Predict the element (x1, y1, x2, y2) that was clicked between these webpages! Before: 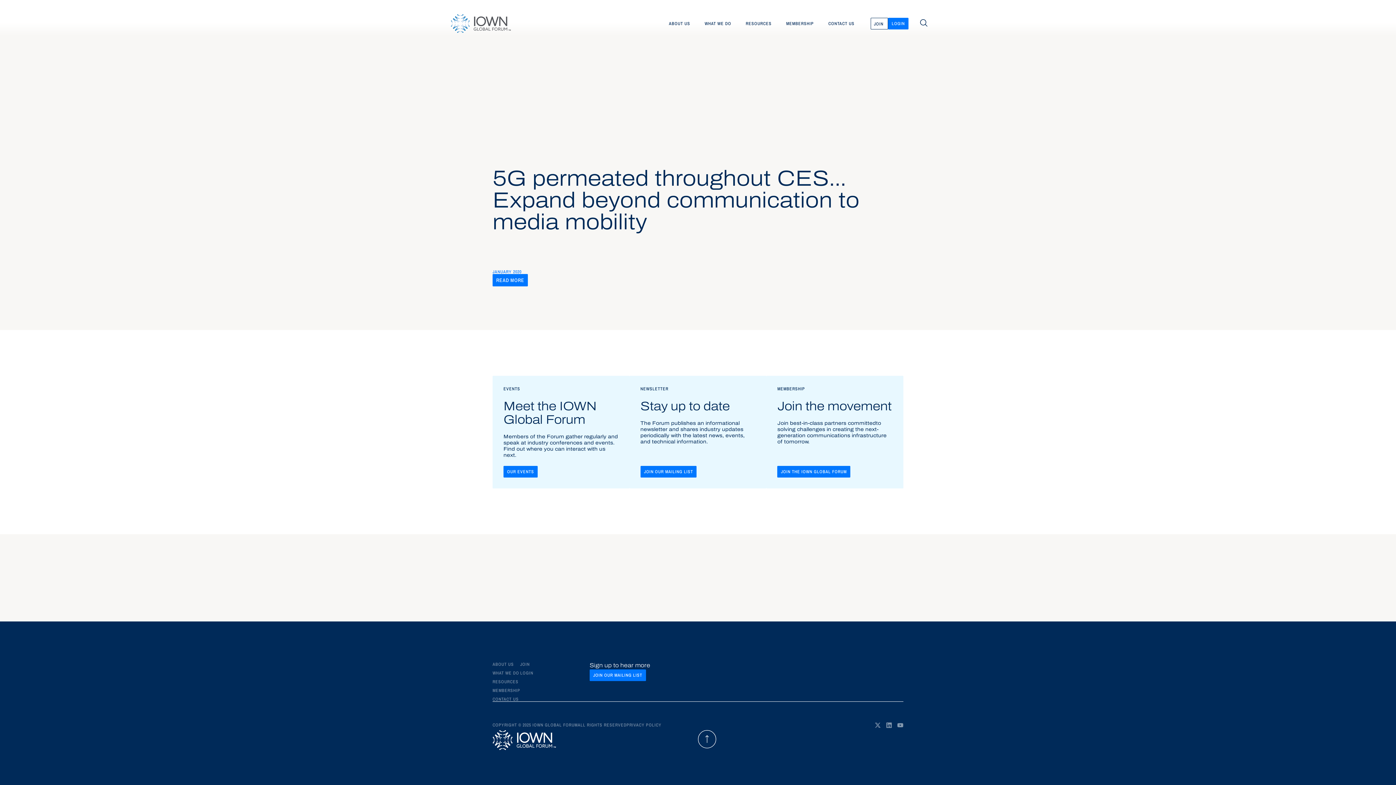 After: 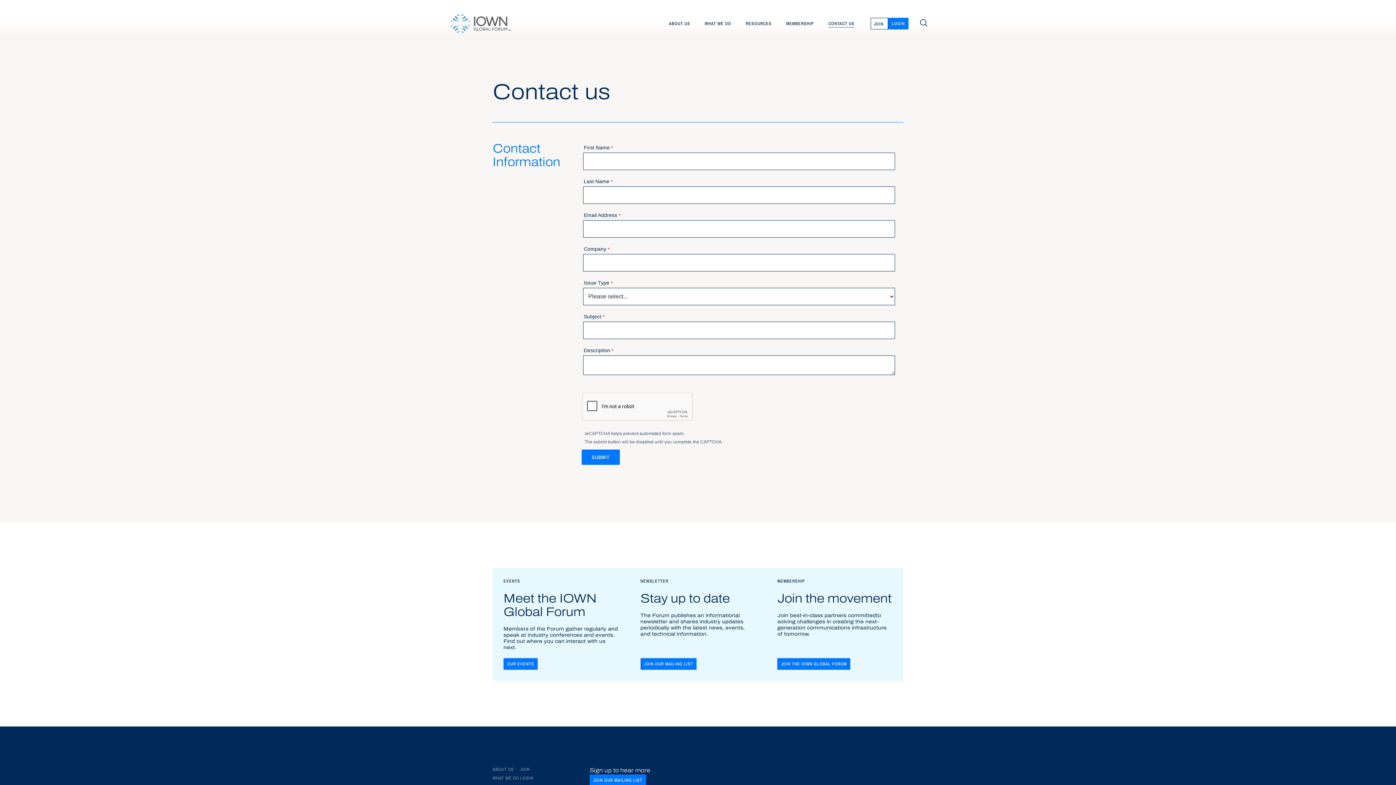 Action: bbox: (828, 19, 854, 27) label: CONTACT US